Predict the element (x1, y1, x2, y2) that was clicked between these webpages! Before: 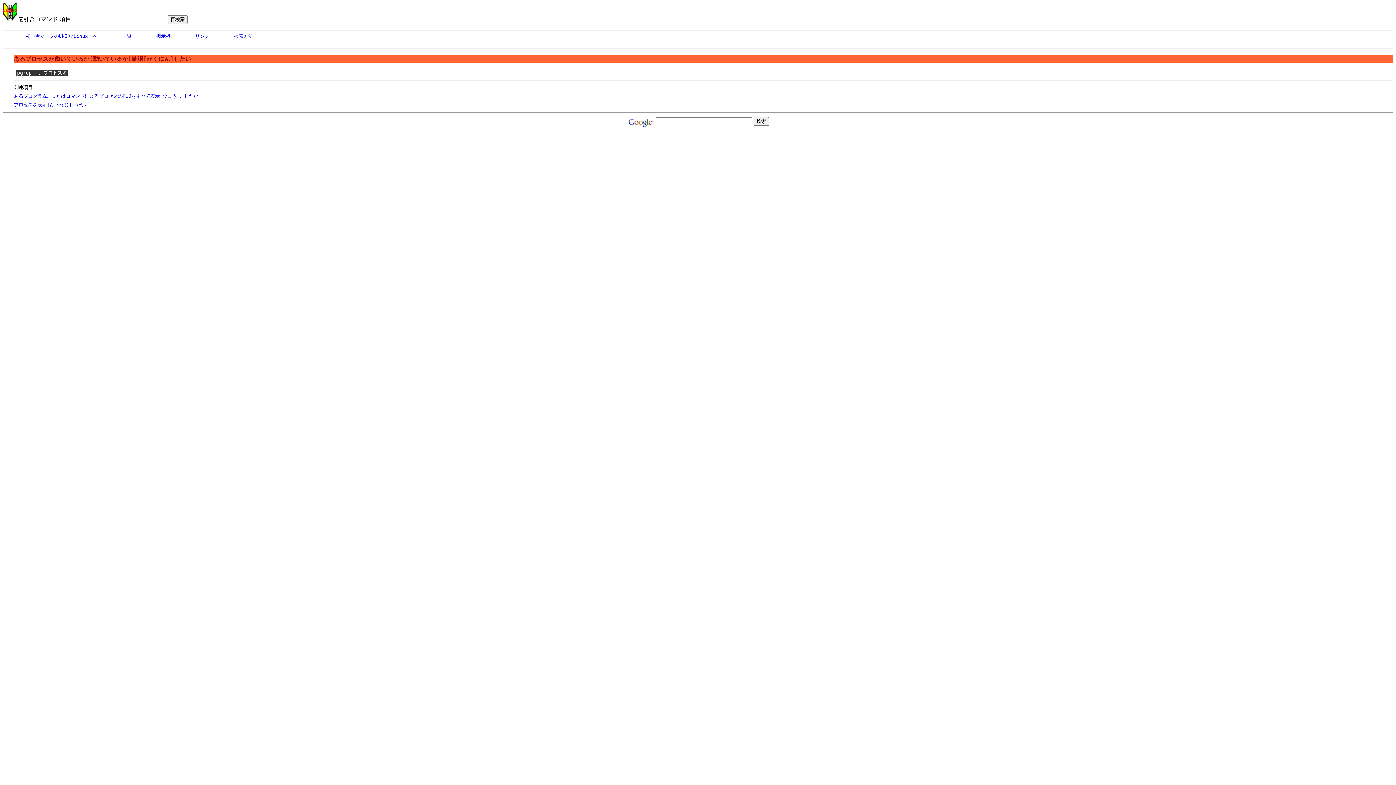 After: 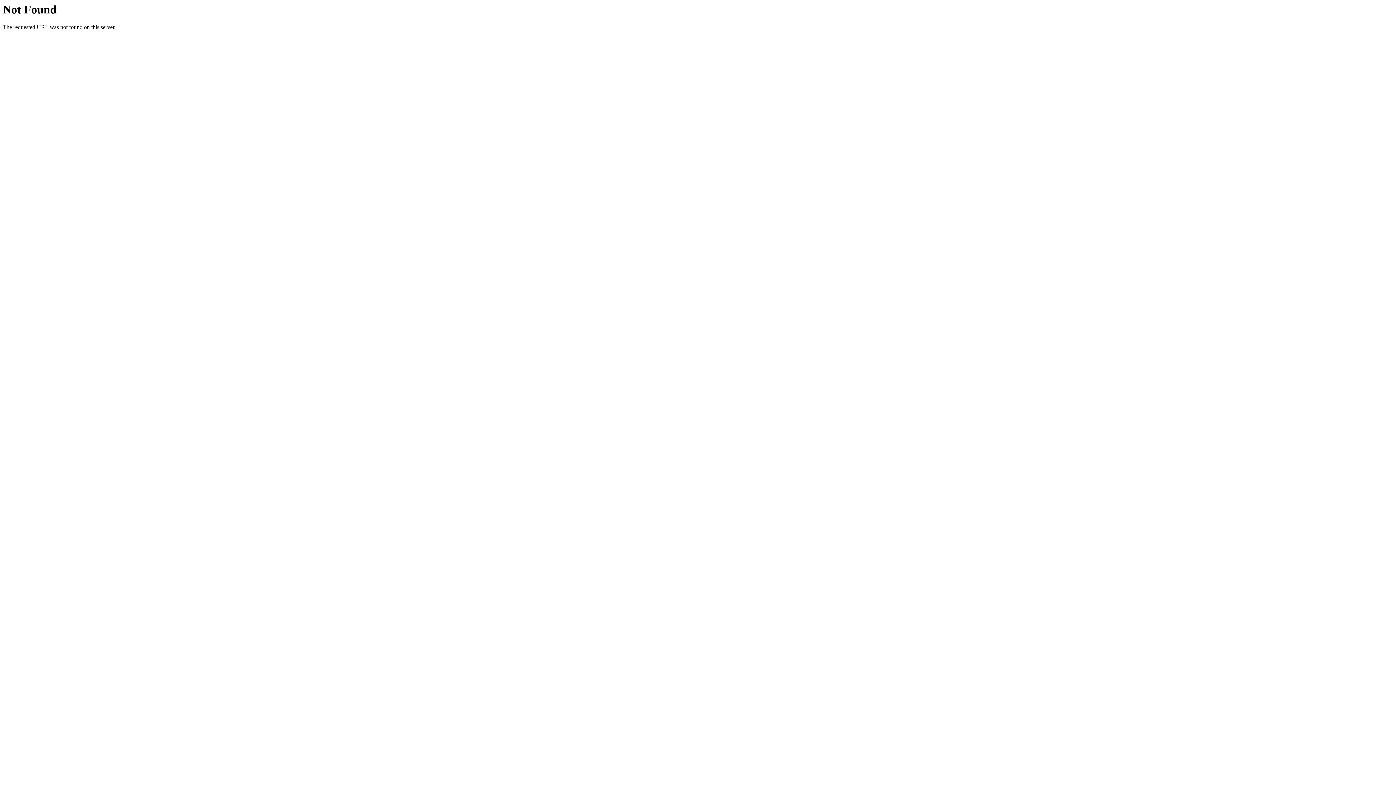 Action: label: 掲示板 bbox: (156, 33, 170, 38)